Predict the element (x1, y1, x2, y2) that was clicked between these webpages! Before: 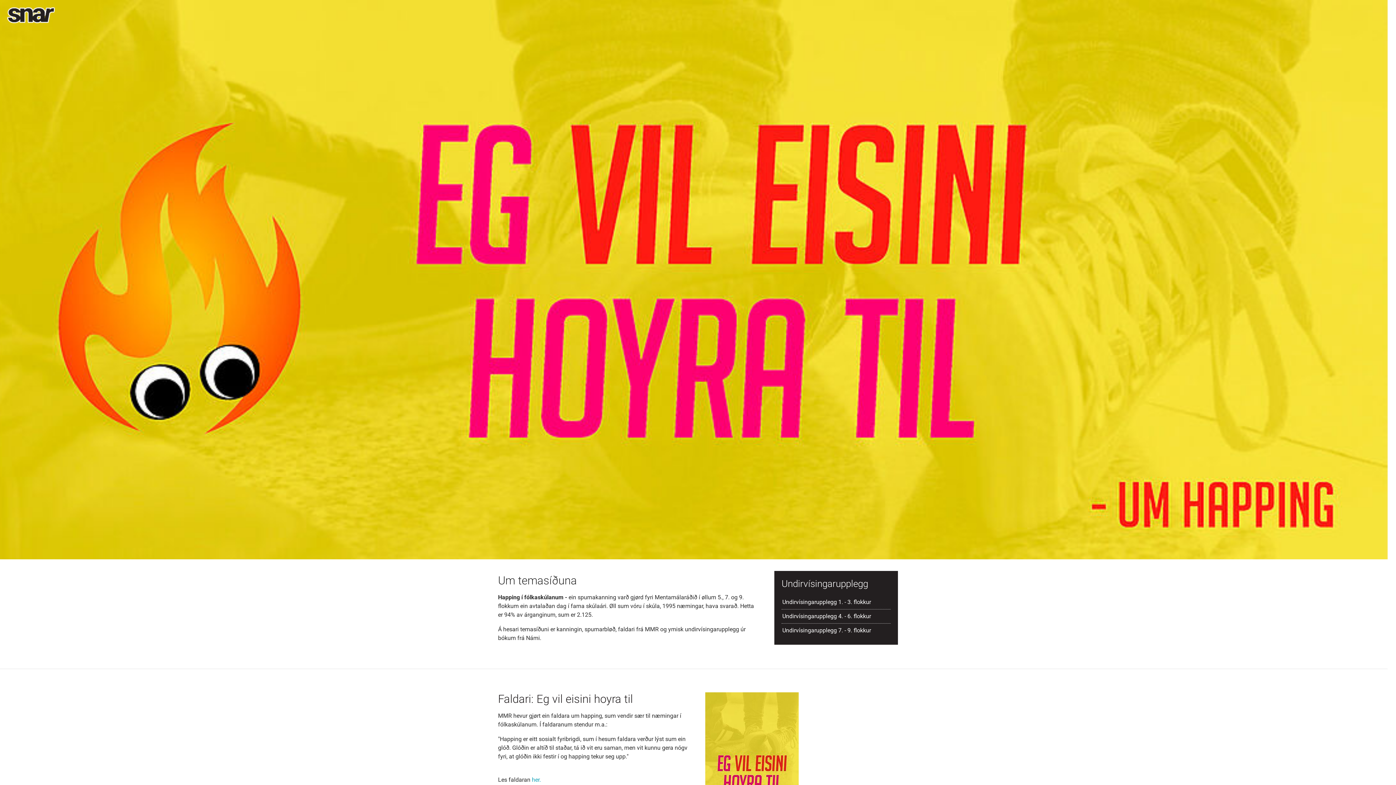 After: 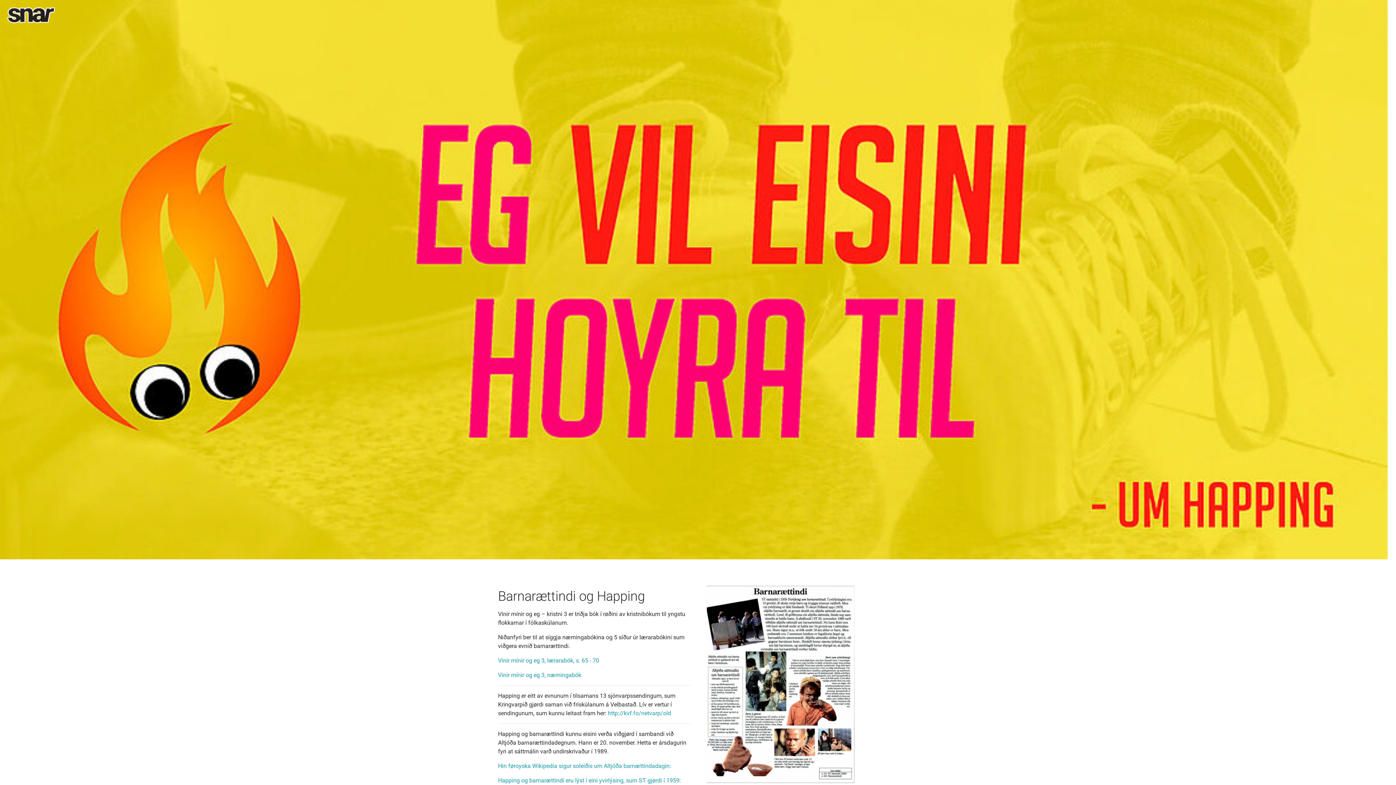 Action: label: Undirvísingarupplegg 1. - 3. flokkur bbox: (782, 599, 871, 605)